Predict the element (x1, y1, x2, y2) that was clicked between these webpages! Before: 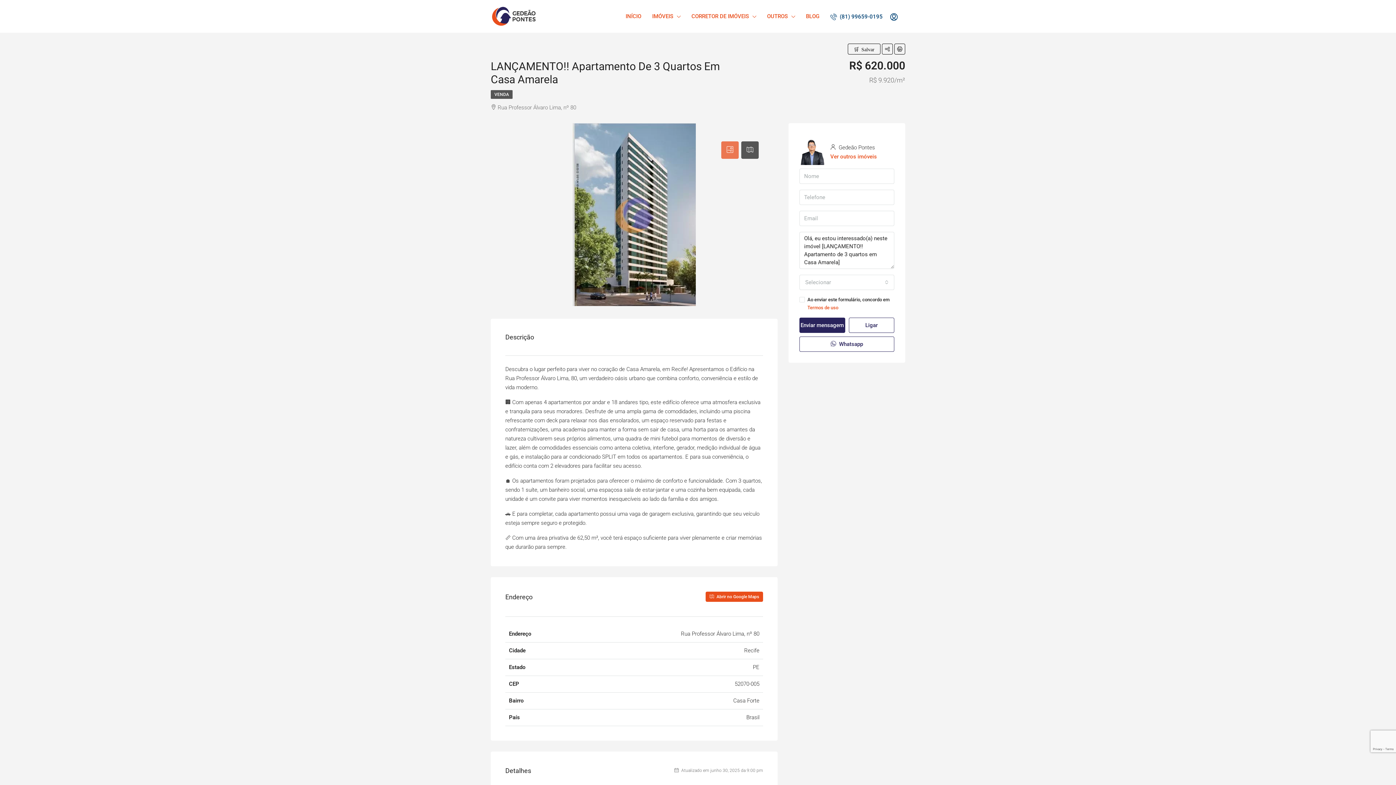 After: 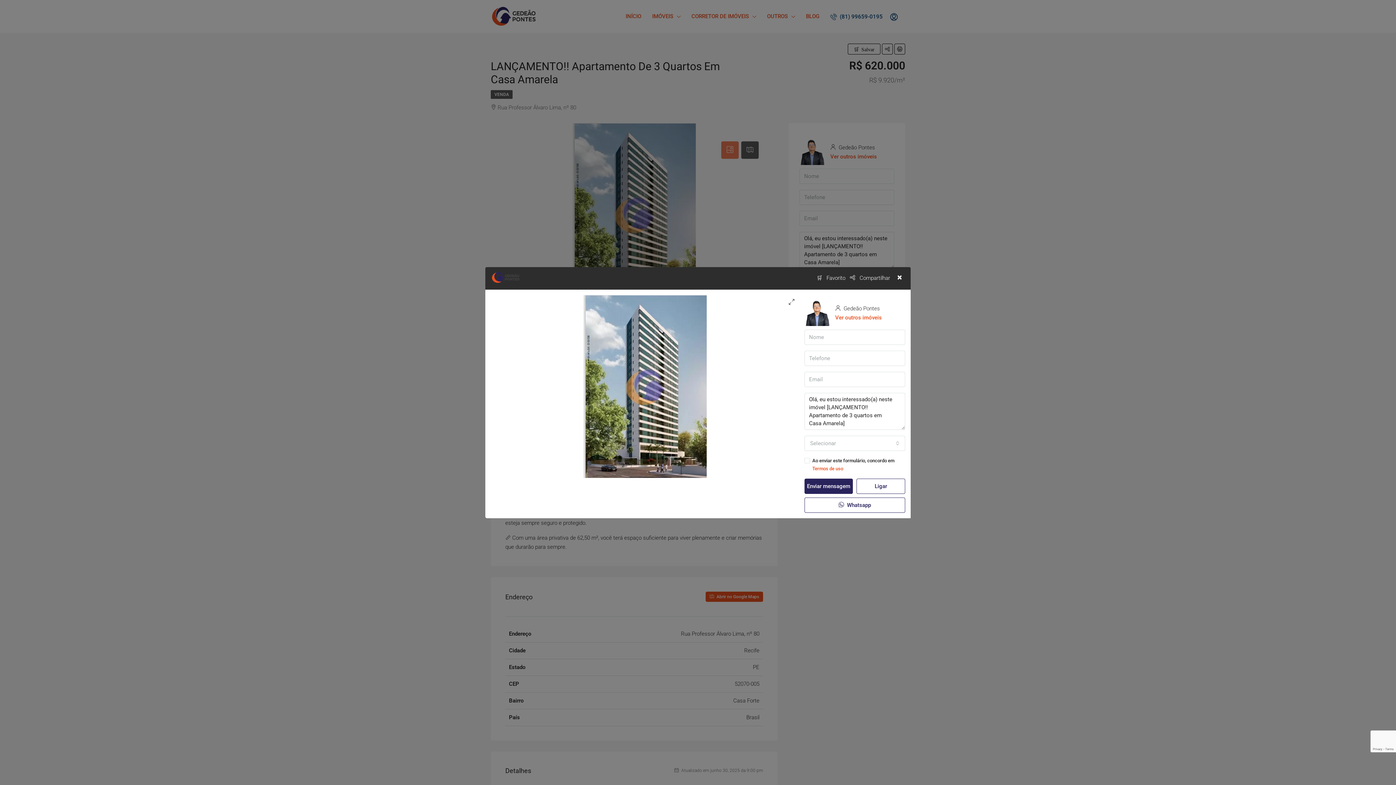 Action: bbox: (490, 123, 777, 306)